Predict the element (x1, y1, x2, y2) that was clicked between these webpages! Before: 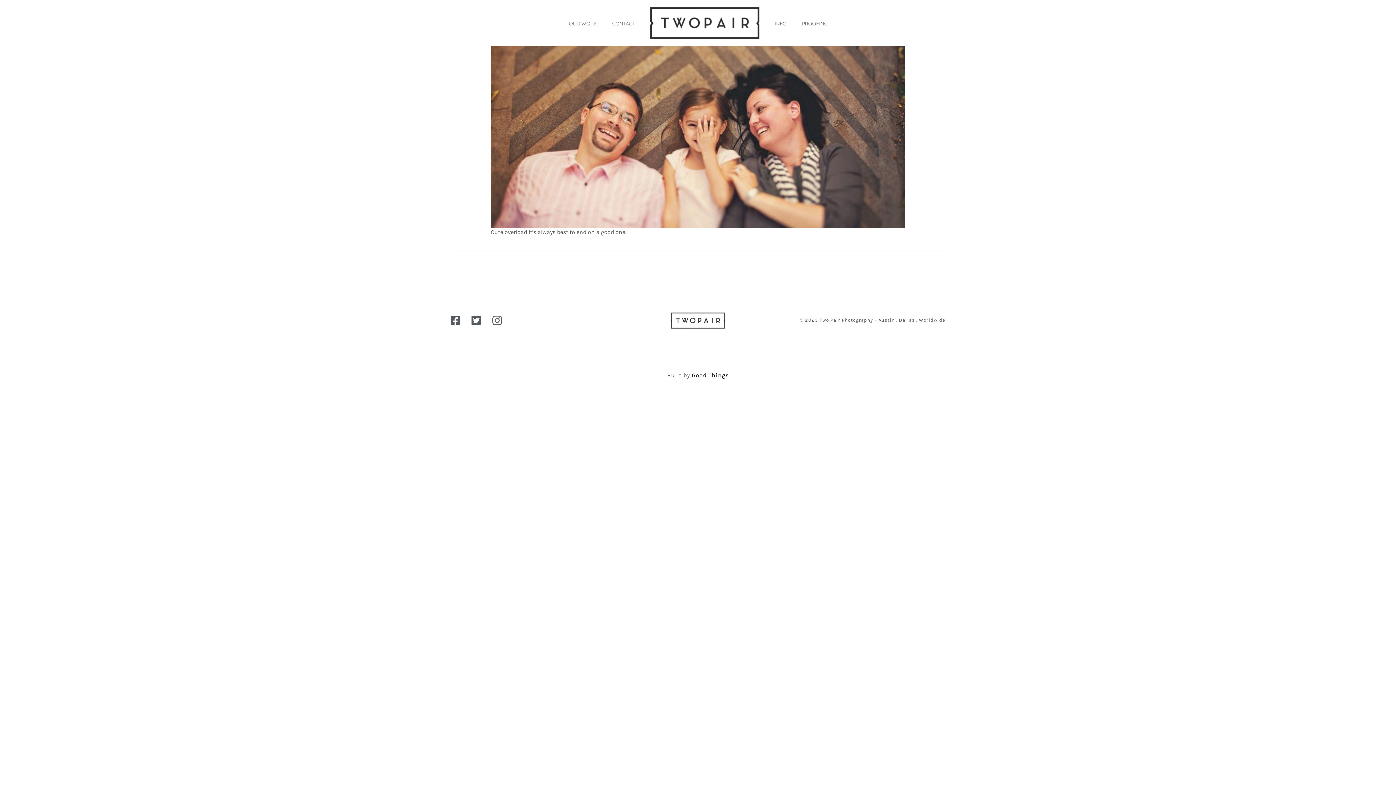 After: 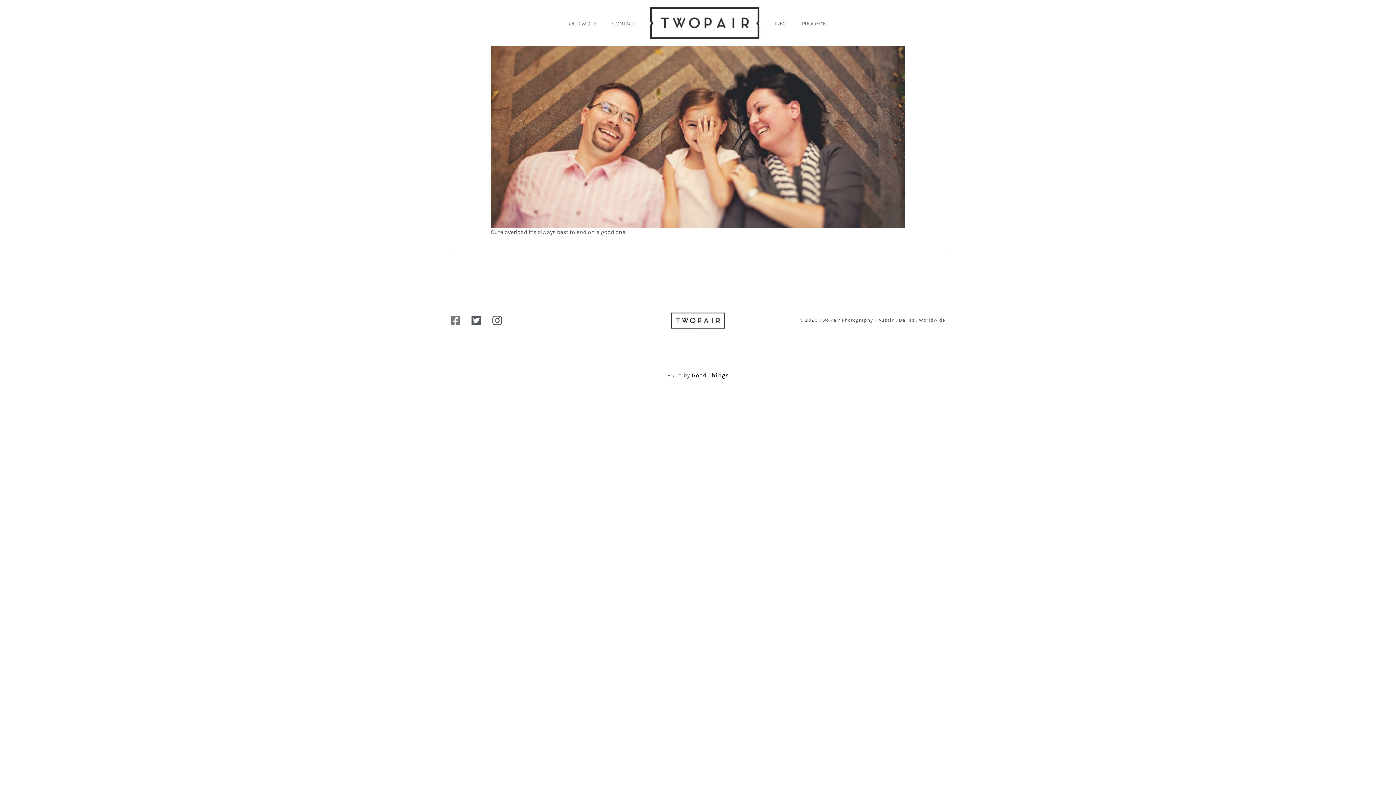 Action: bbox: (450, 315, 466, 326)